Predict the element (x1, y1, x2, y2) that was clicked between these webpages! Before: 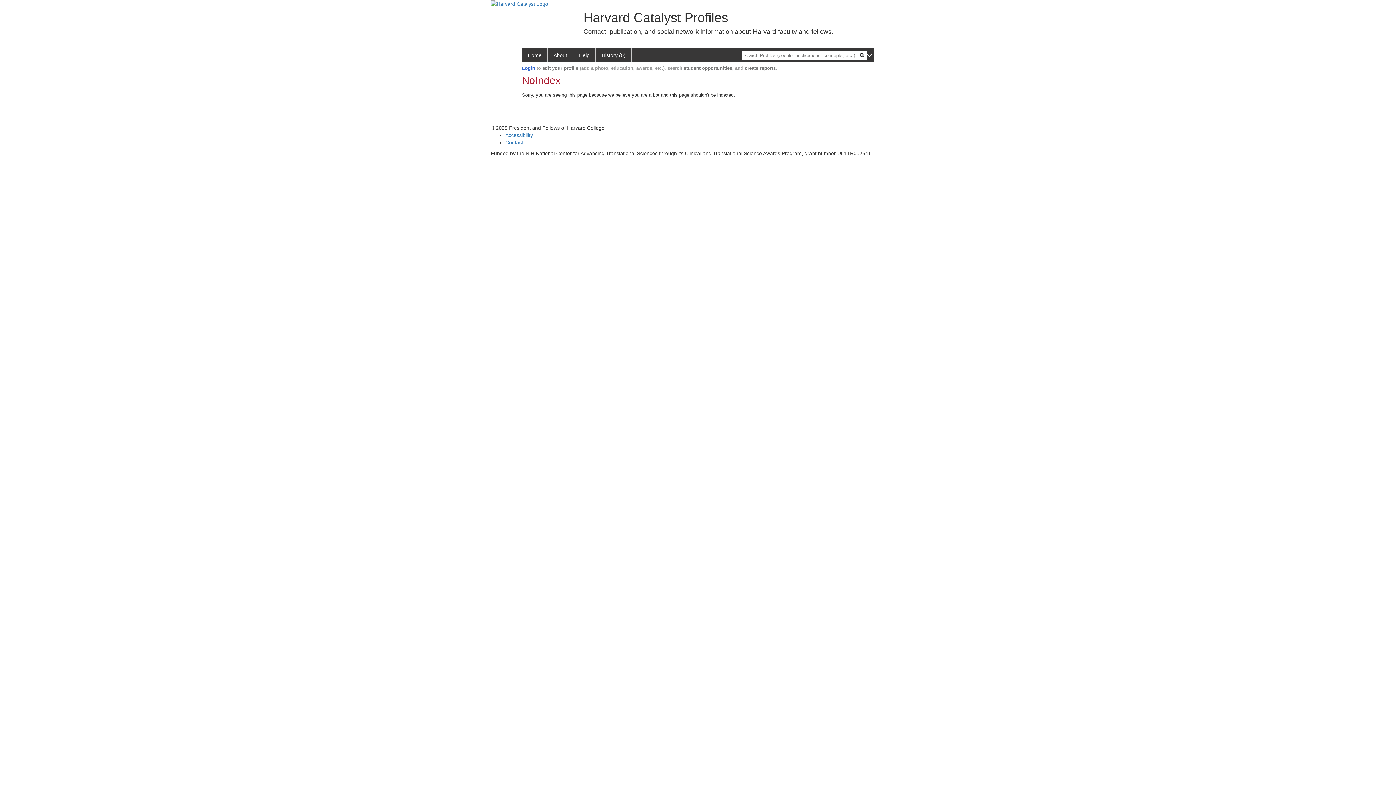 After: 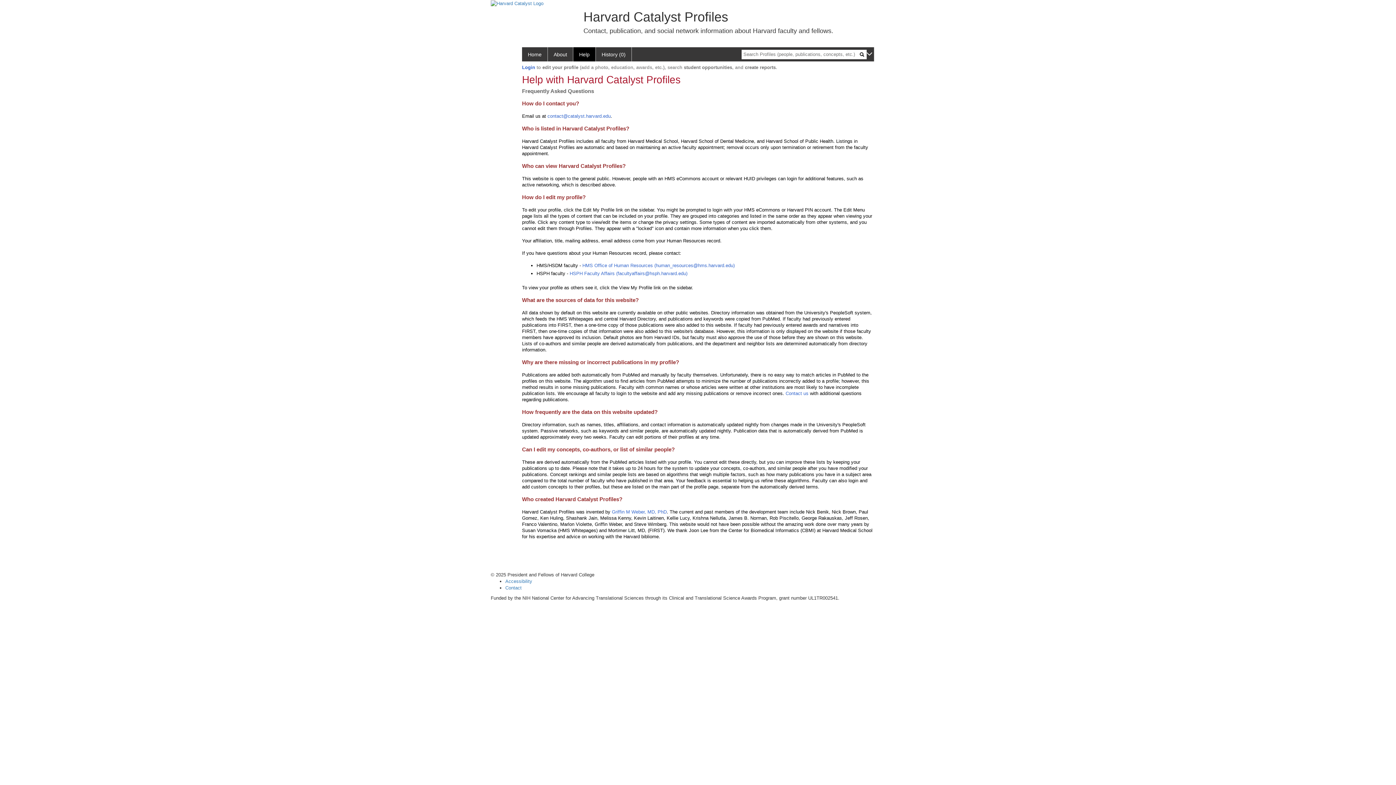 Action: bbox: (573, 48, 596, 62) label: Help